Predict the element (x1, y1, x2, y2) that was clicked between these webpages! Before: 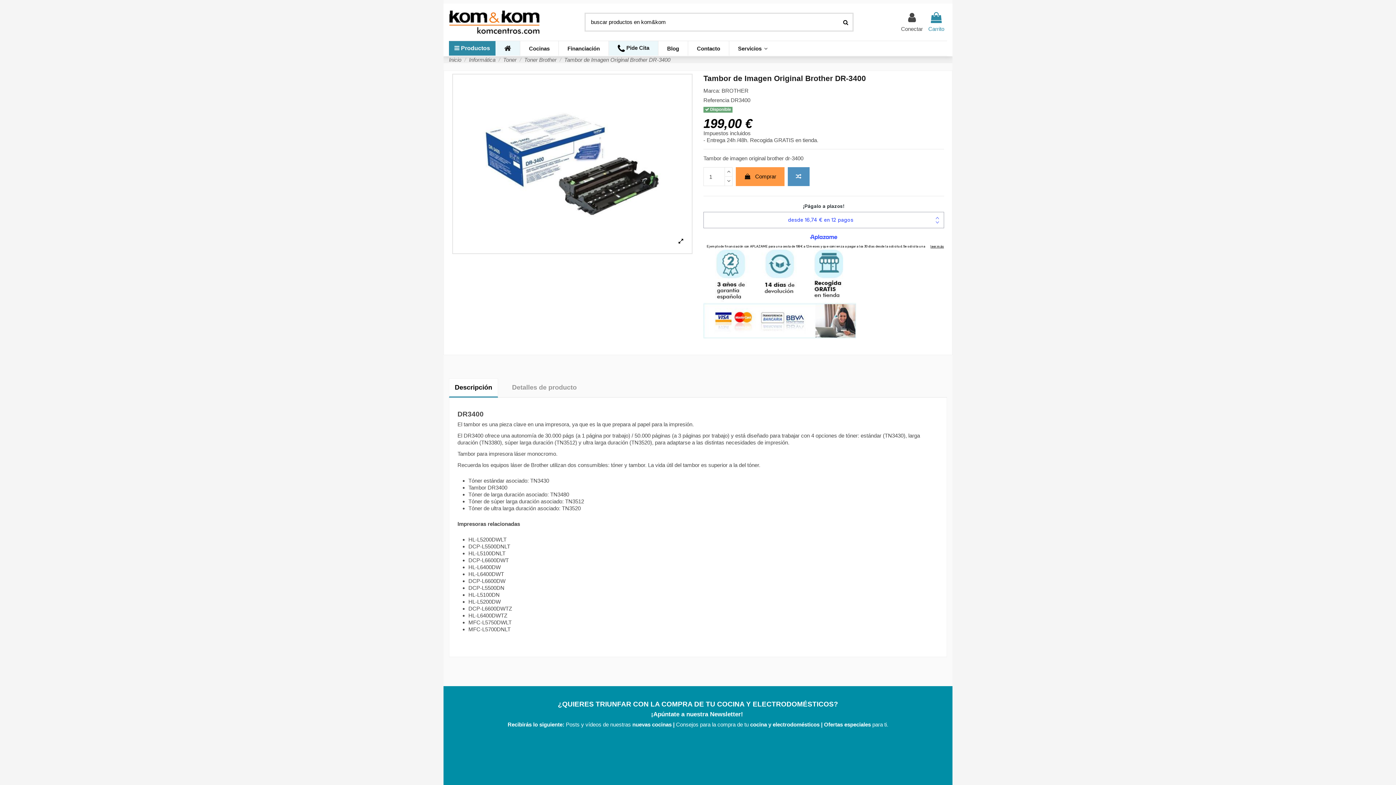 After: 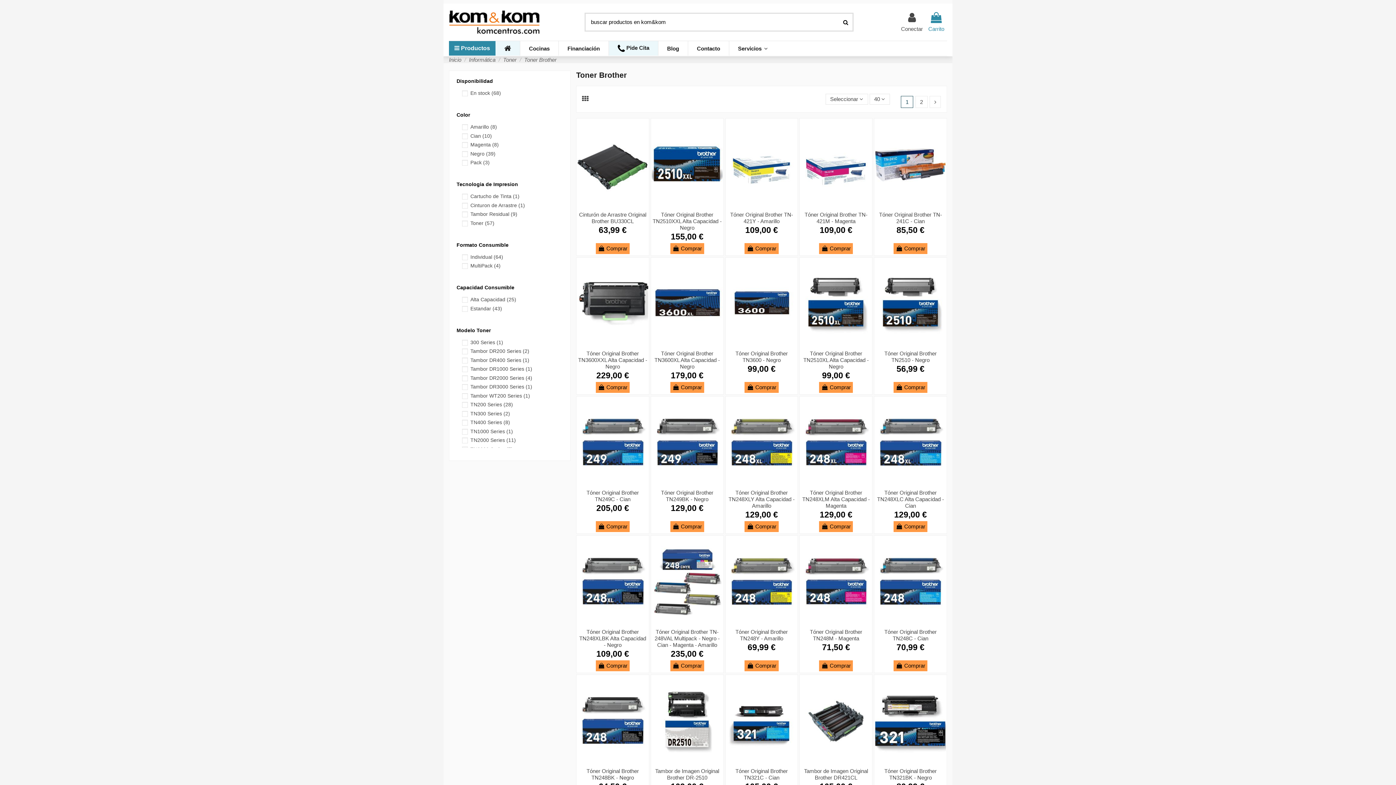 Action: bbox: (524, 56, 556, 62) label: Toner Brother